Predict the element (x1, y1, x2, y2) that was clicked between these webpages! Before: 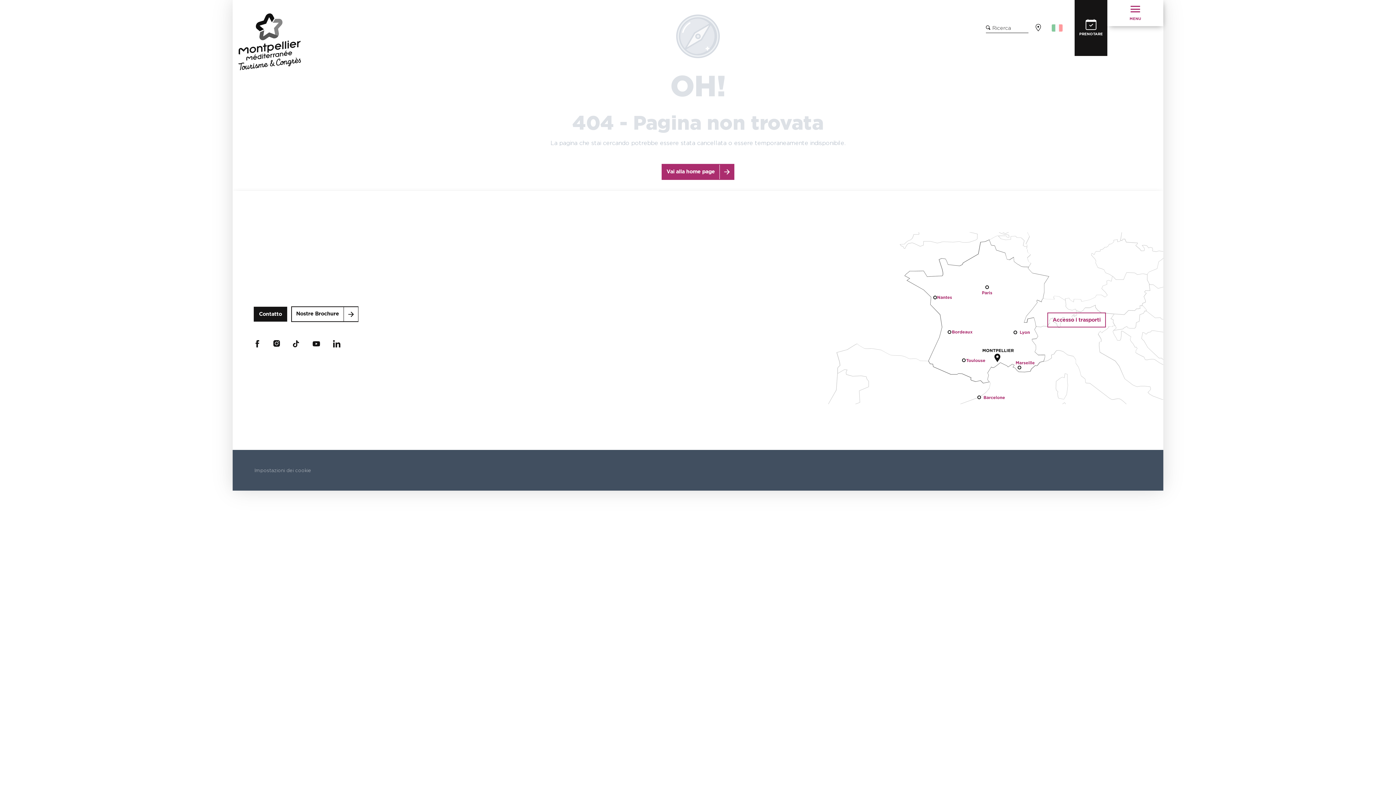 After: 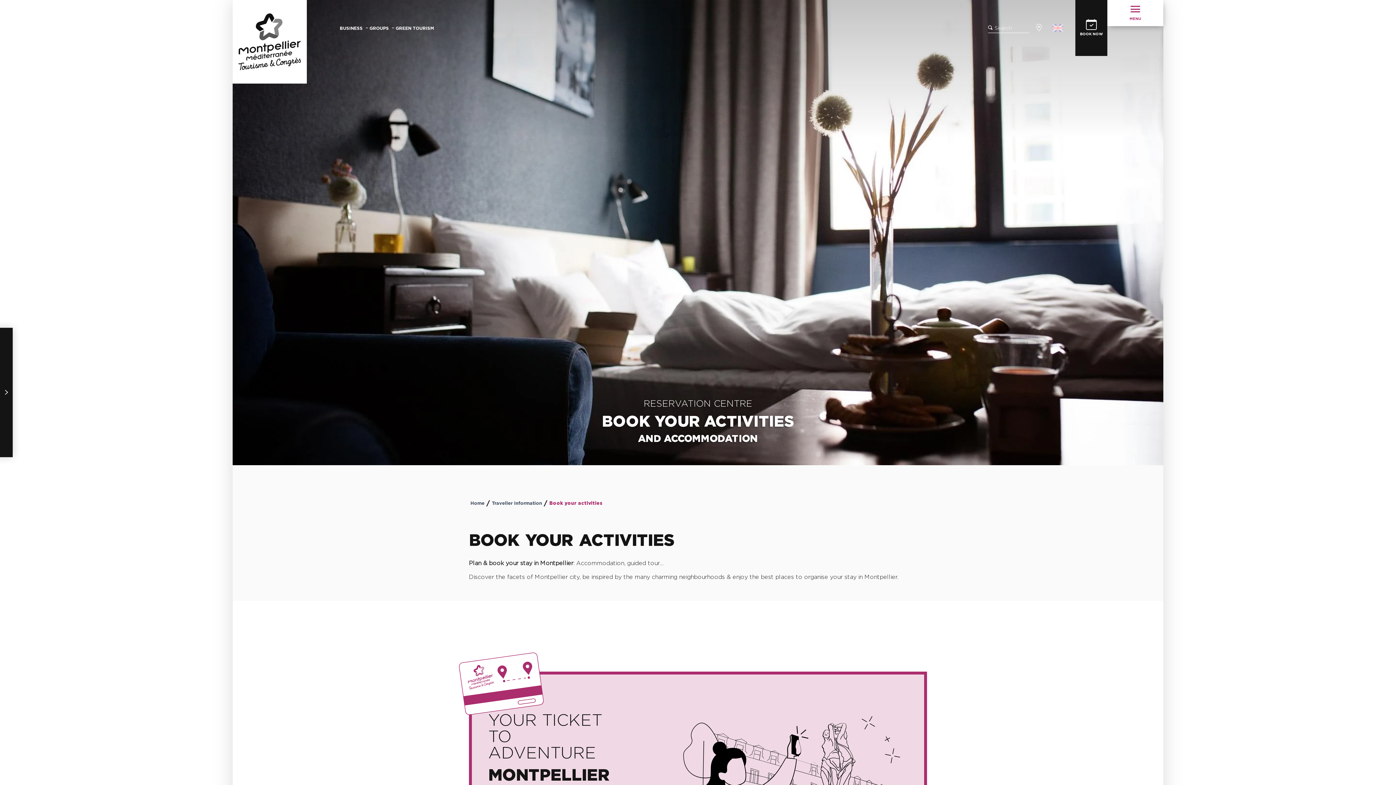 Action: label: PRENOTARE bbox: (1074, 0, 1107, 55)